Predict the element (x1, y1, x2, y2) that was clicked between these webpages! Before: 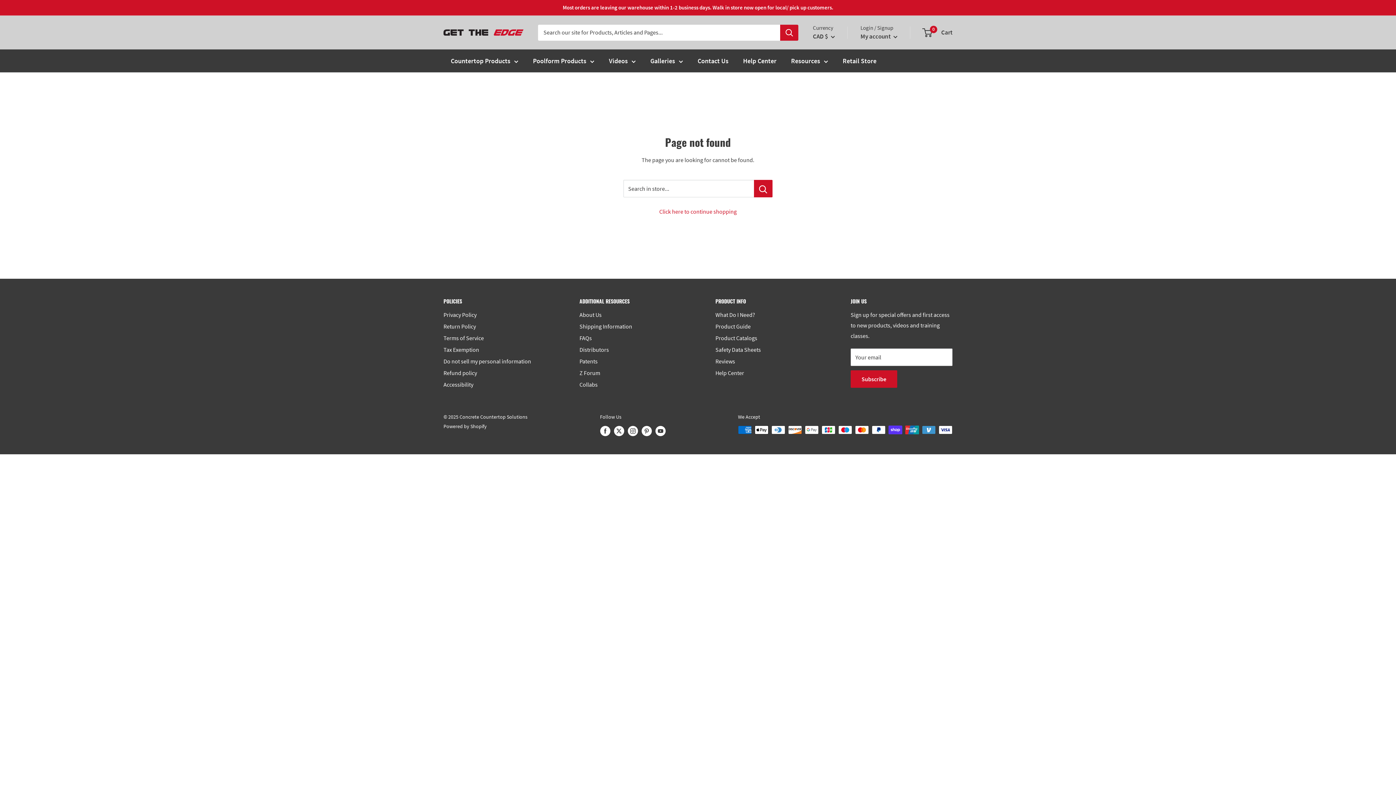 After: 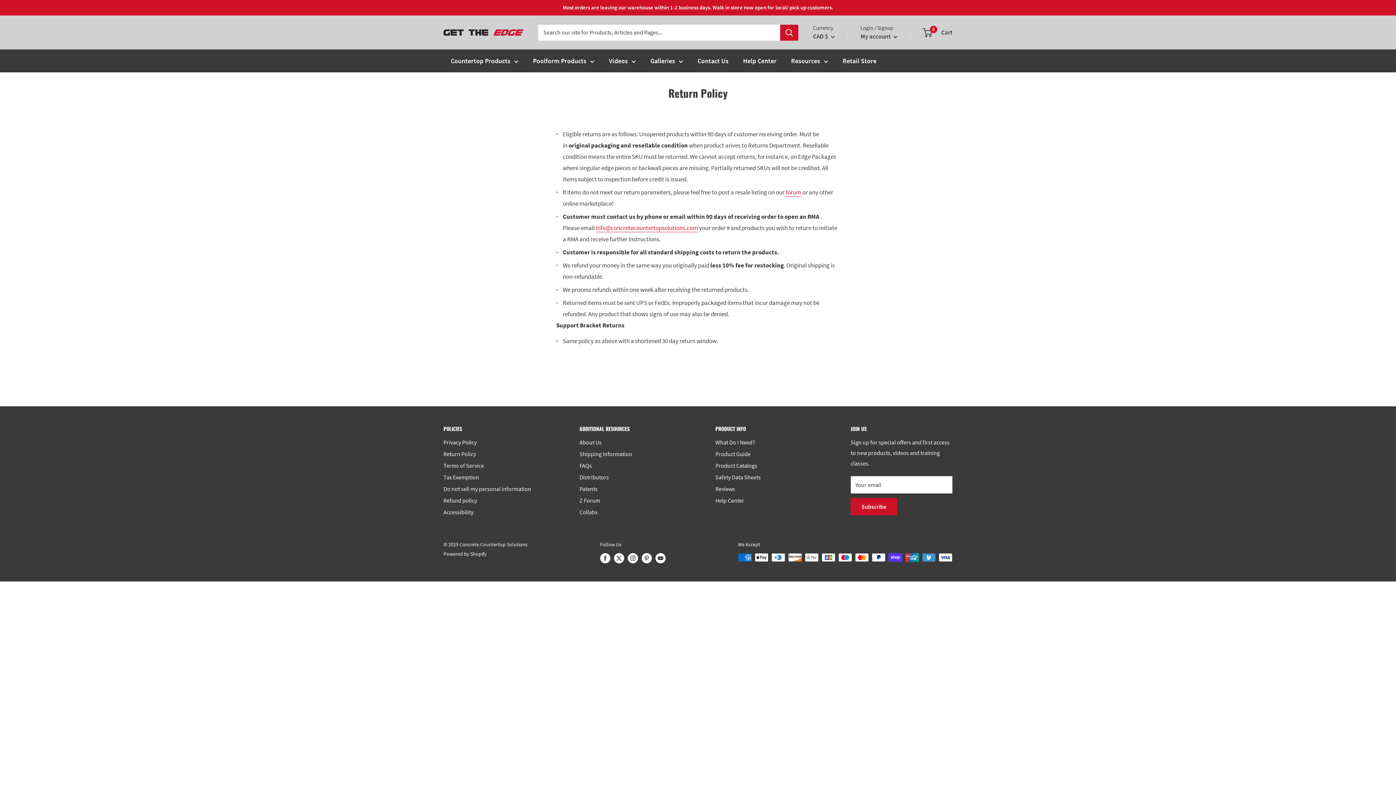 Action: bbox: (443, 320, 554, 332) label: Return Policy